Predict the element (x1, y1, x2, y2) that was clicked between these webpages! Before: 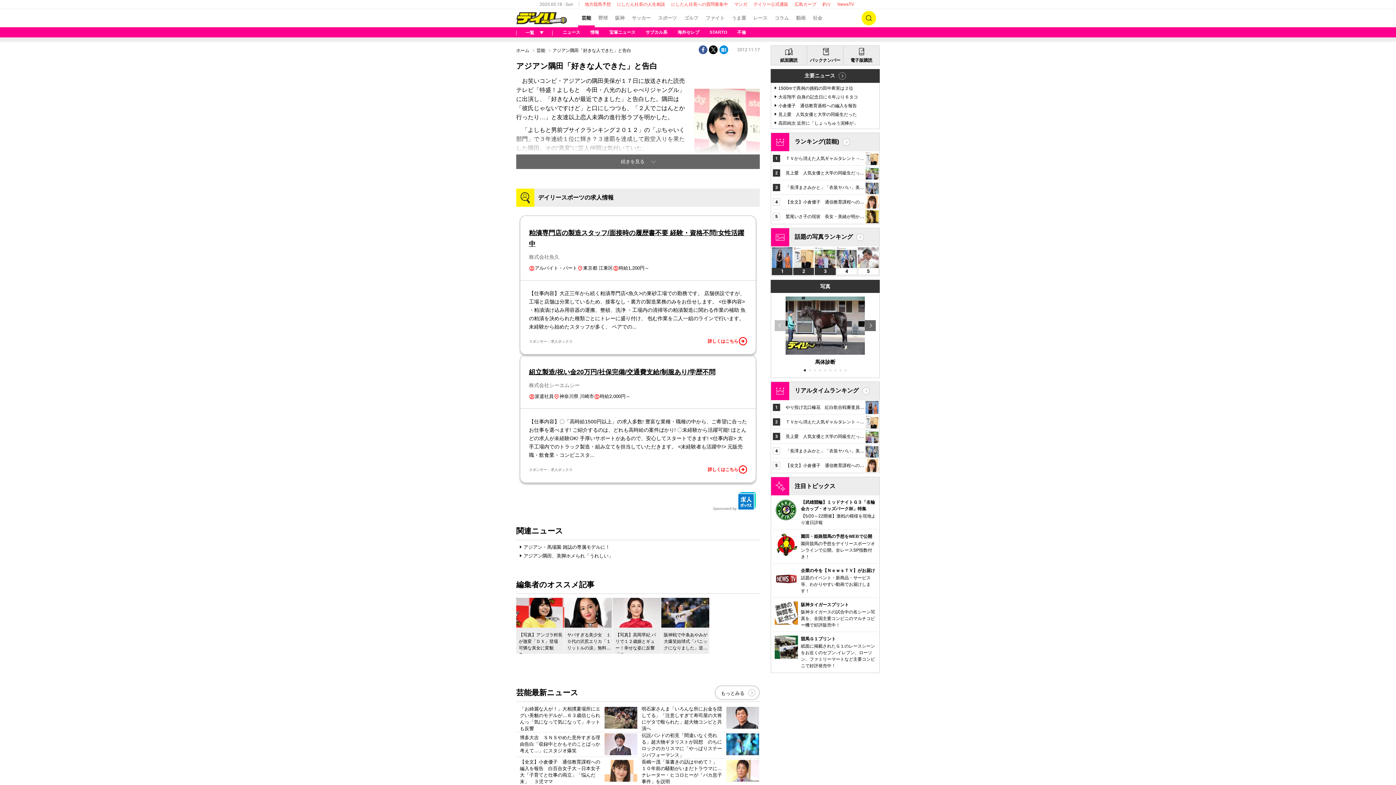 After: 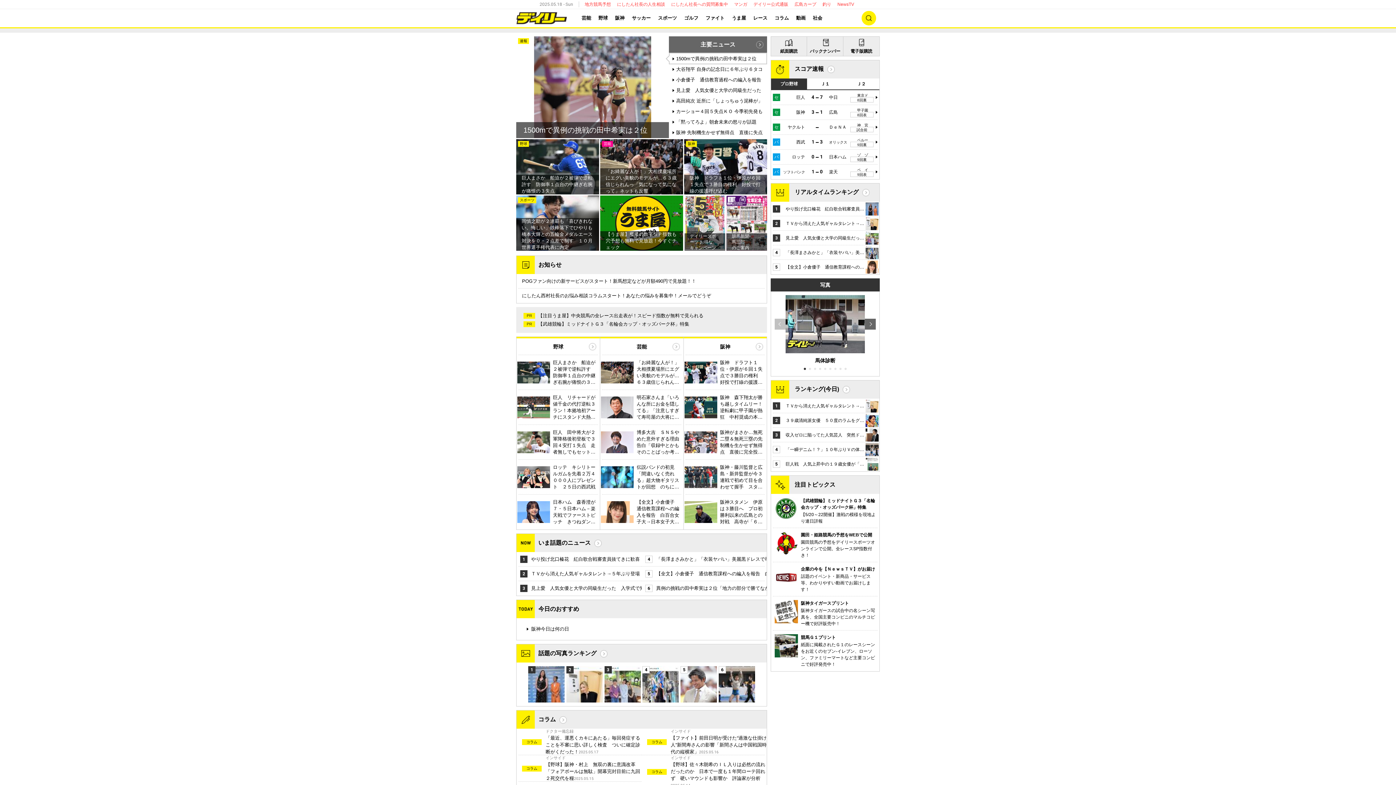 Action: bbox: (516, 47, 529, 53) label: ホーム